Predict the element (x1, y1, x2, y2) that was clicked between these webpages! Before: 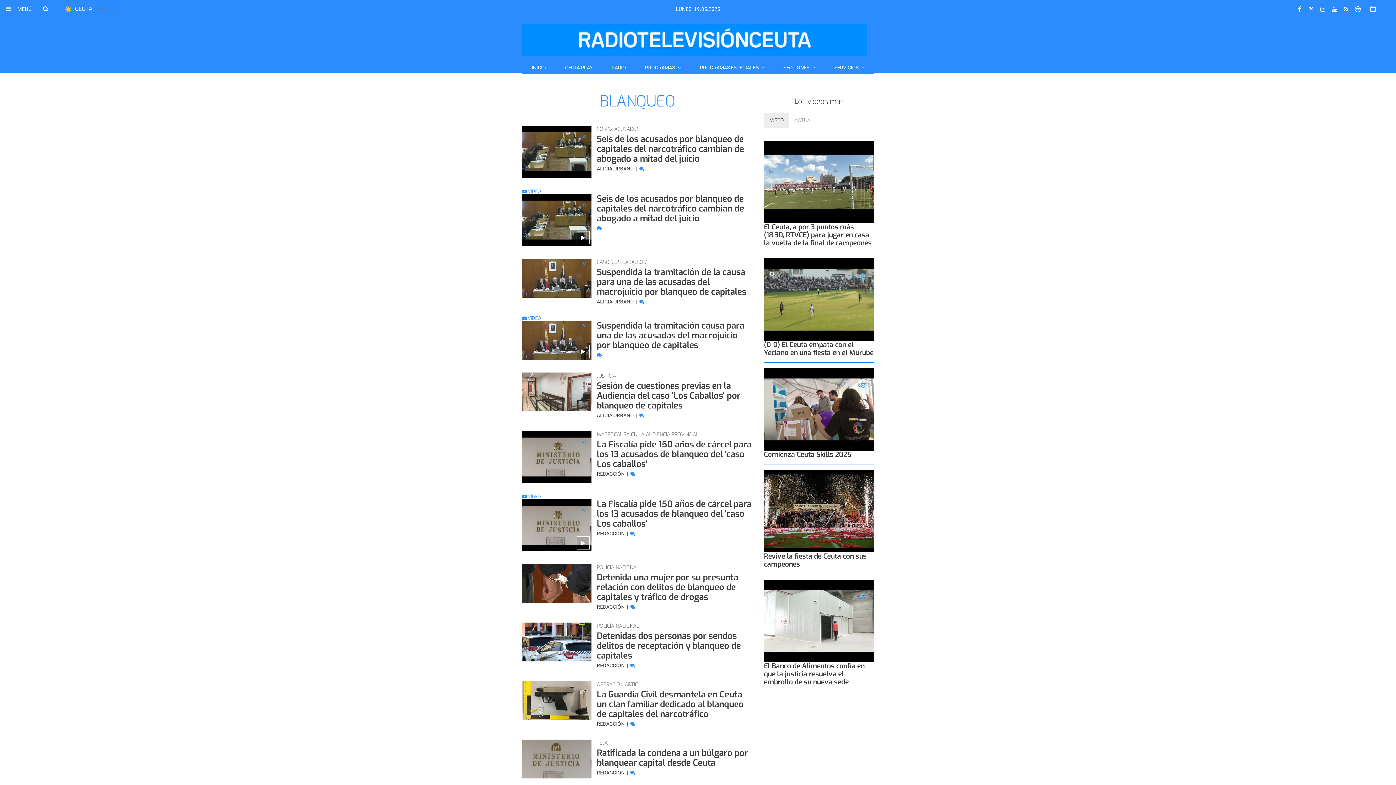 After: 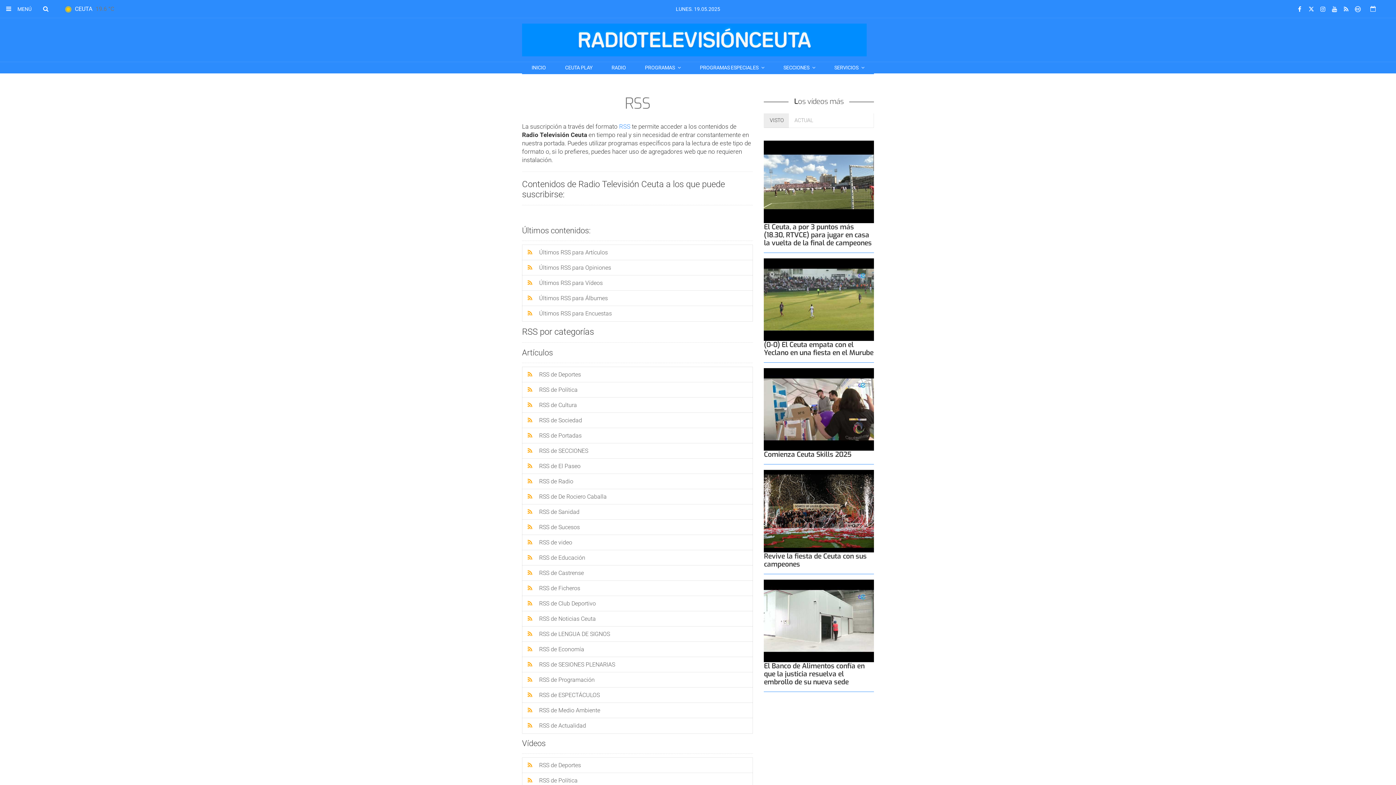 Action: bbox: (1340, 0, 1352, 18)